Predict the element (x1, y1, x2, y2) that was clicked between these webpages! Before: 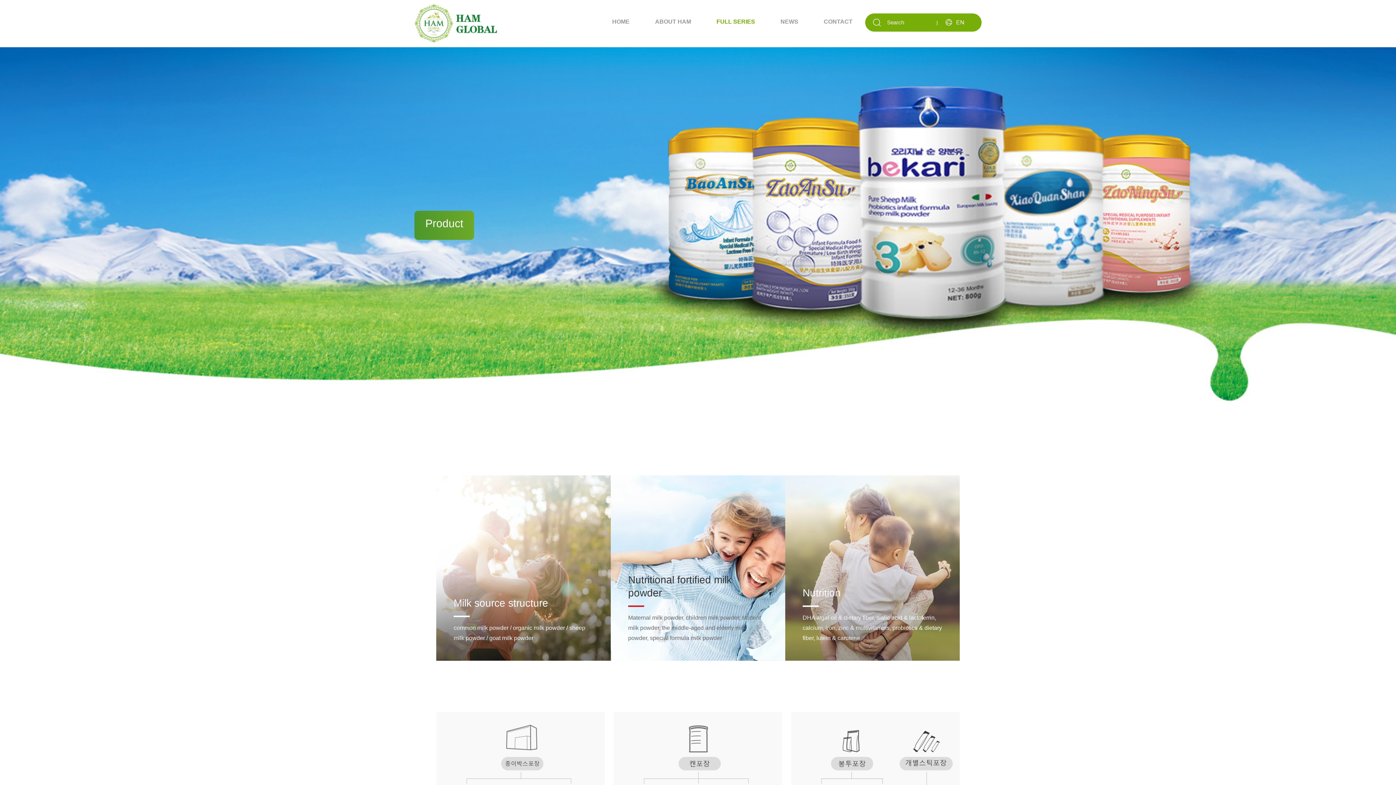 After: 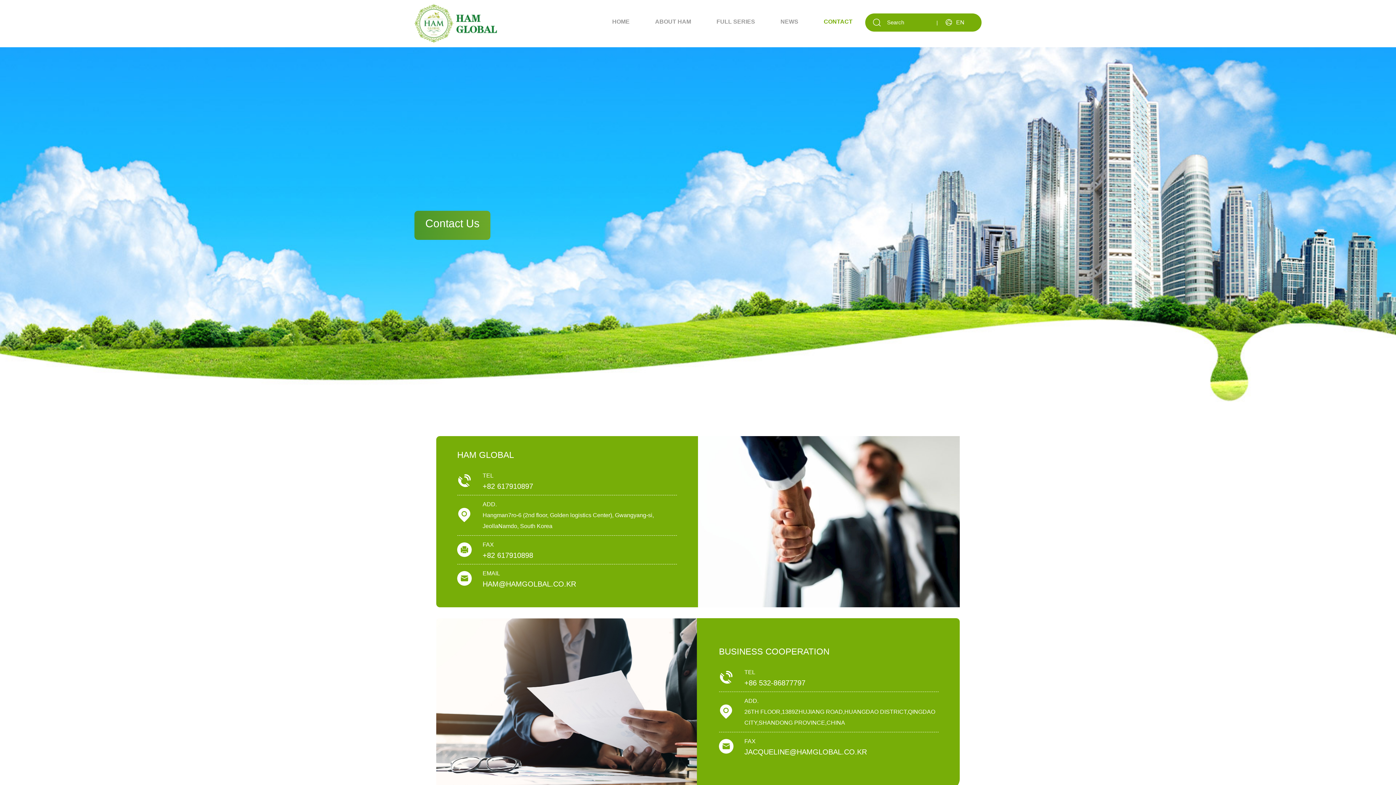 Action: label: CONTACT bbox: (824, 0, 852, 43)